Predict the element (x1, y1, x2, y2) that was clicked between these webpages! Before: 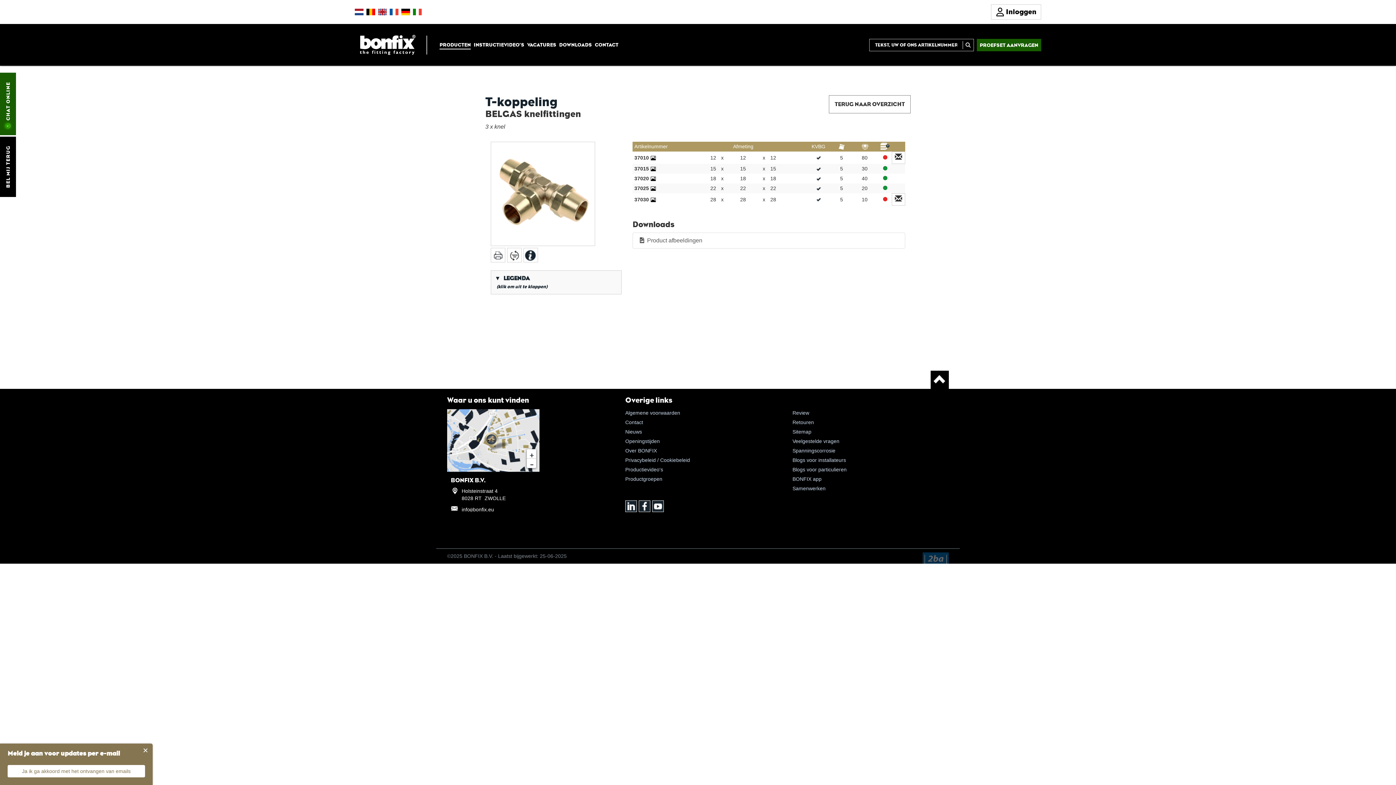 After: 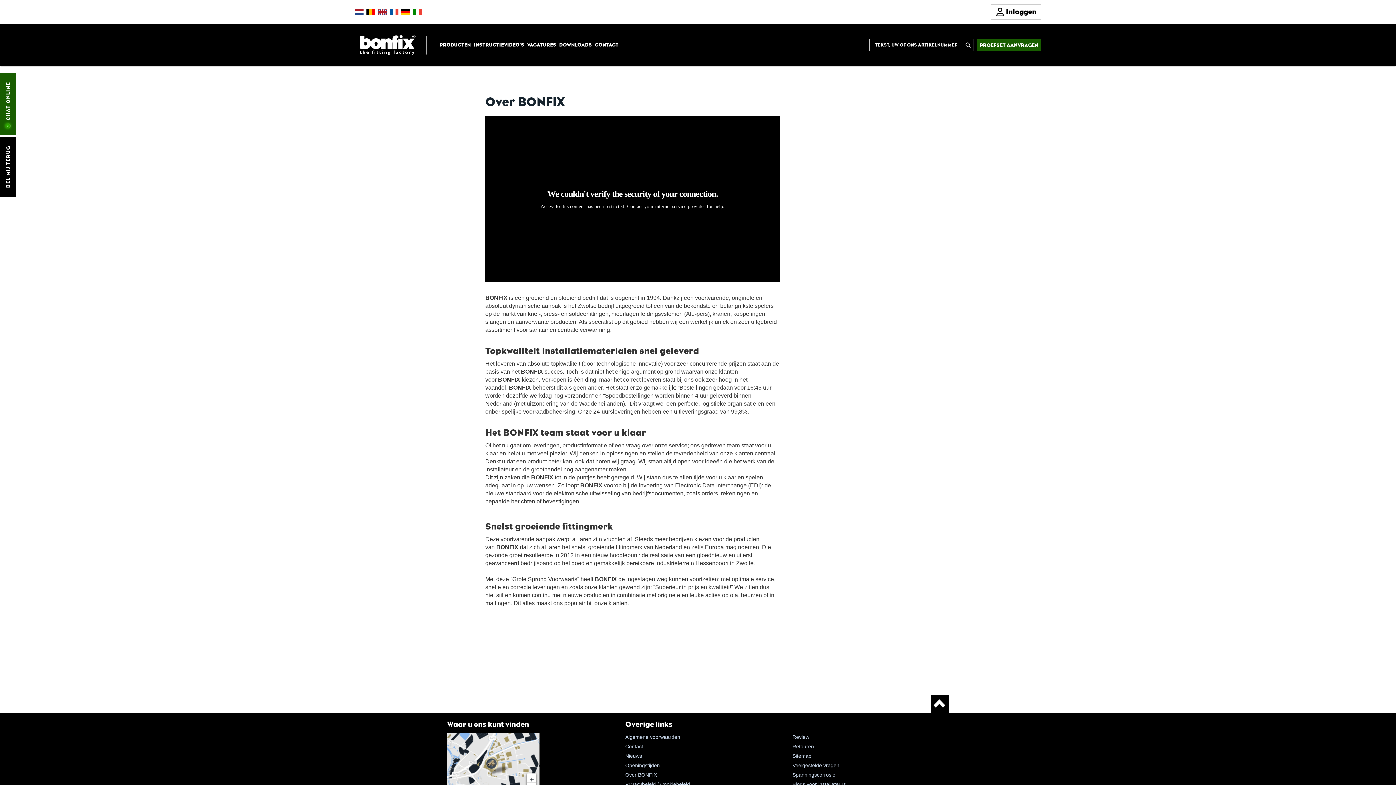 Action: label: Over BONFIX bbox: (625, 446, 781, 455)